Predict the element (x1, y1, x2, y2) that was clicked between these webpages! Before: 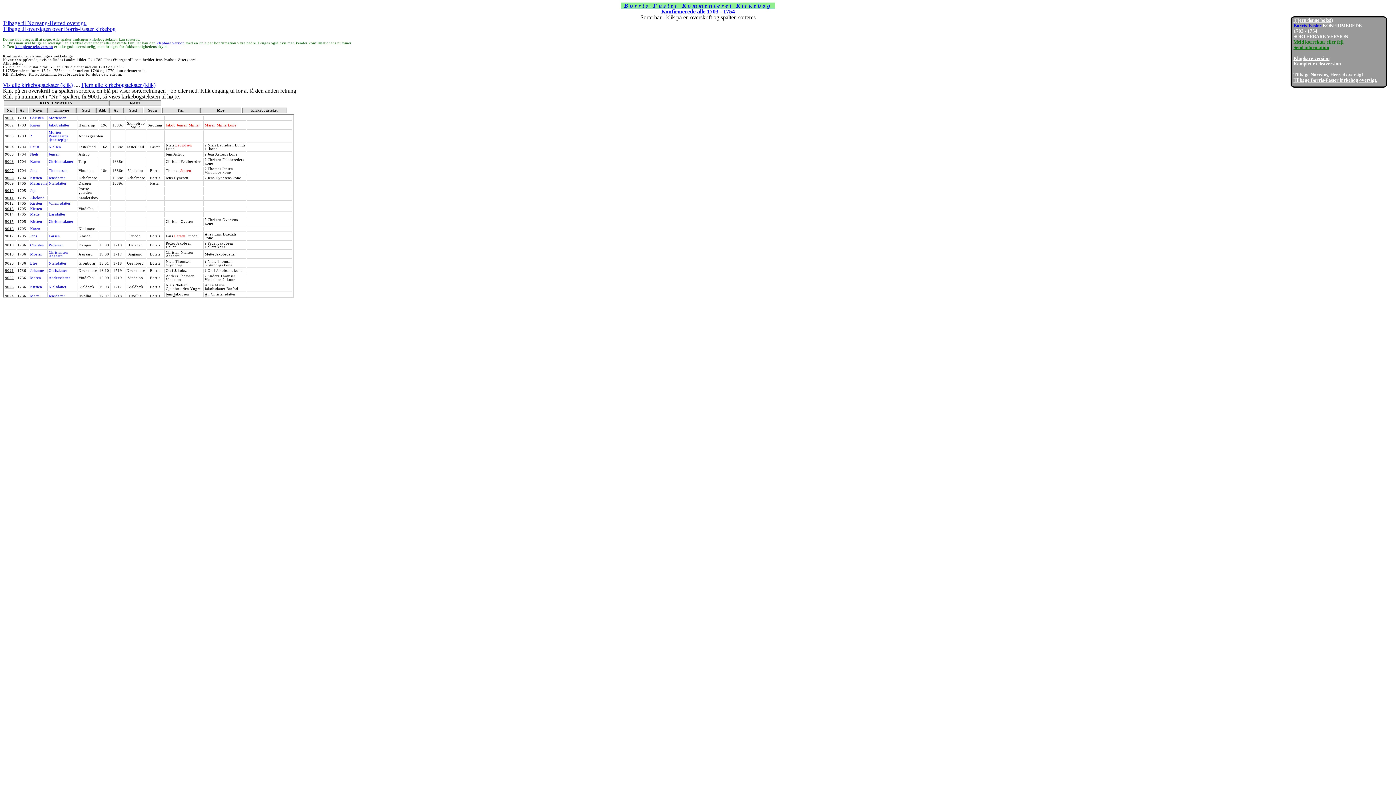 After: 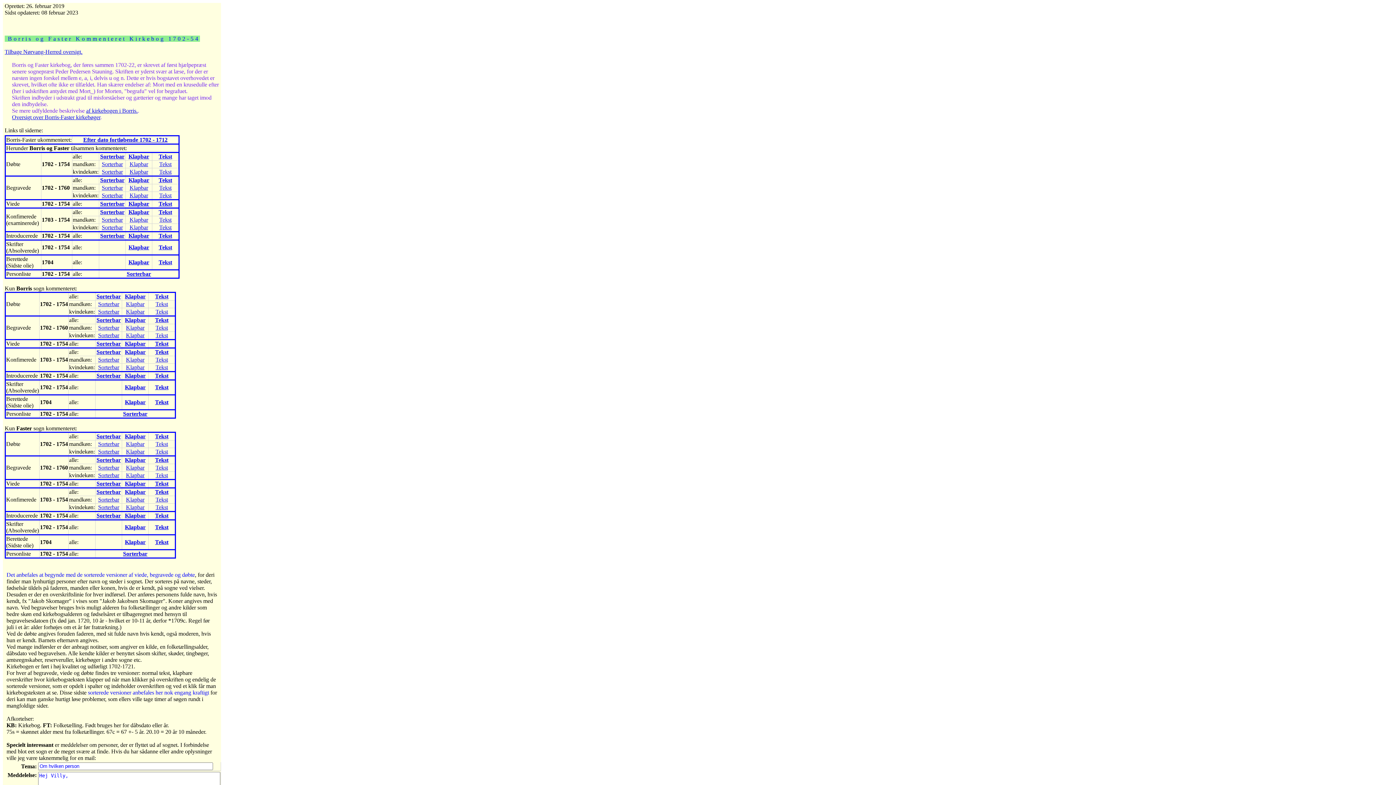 Action: bbox: (1293, 77, 1377, 82) label: Tilbage Borris-Faster kirkebog oversigt.